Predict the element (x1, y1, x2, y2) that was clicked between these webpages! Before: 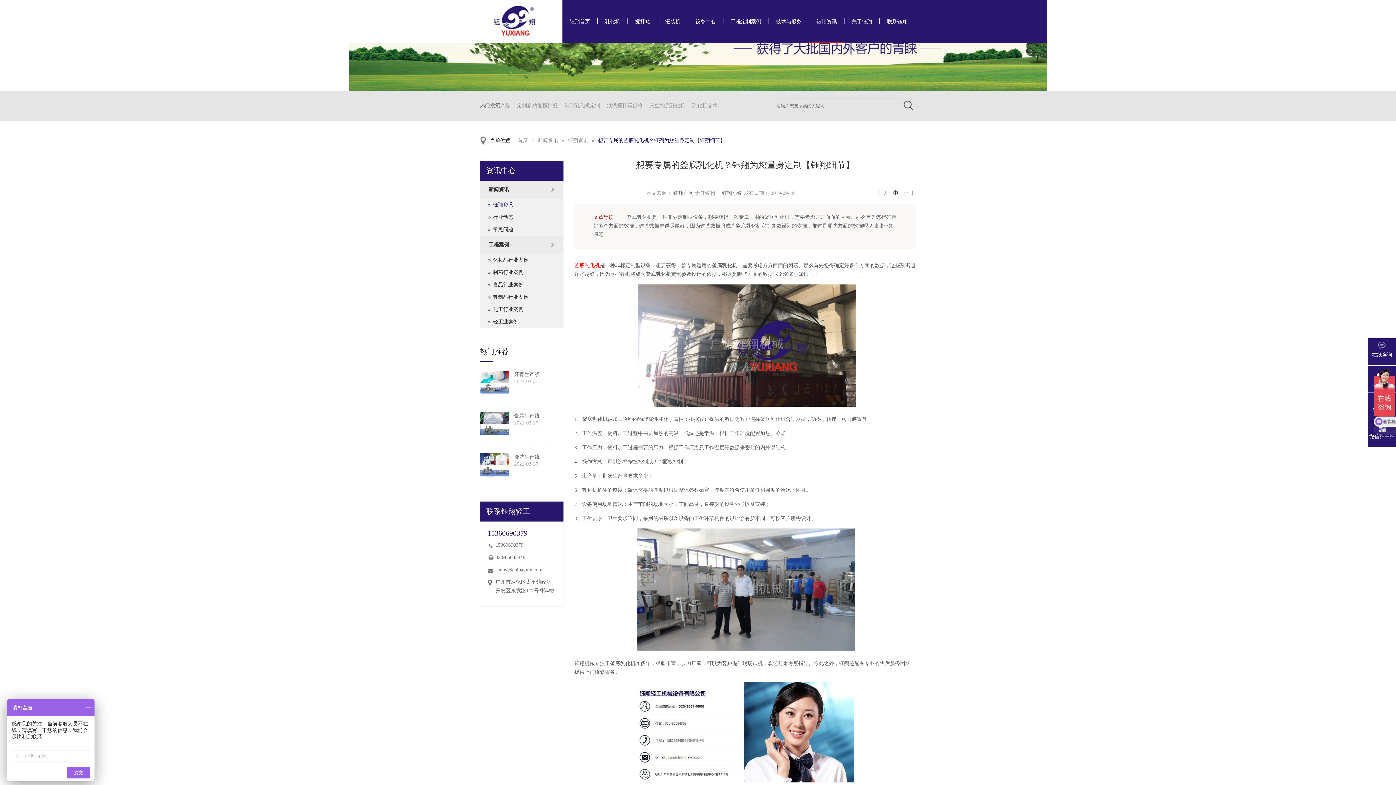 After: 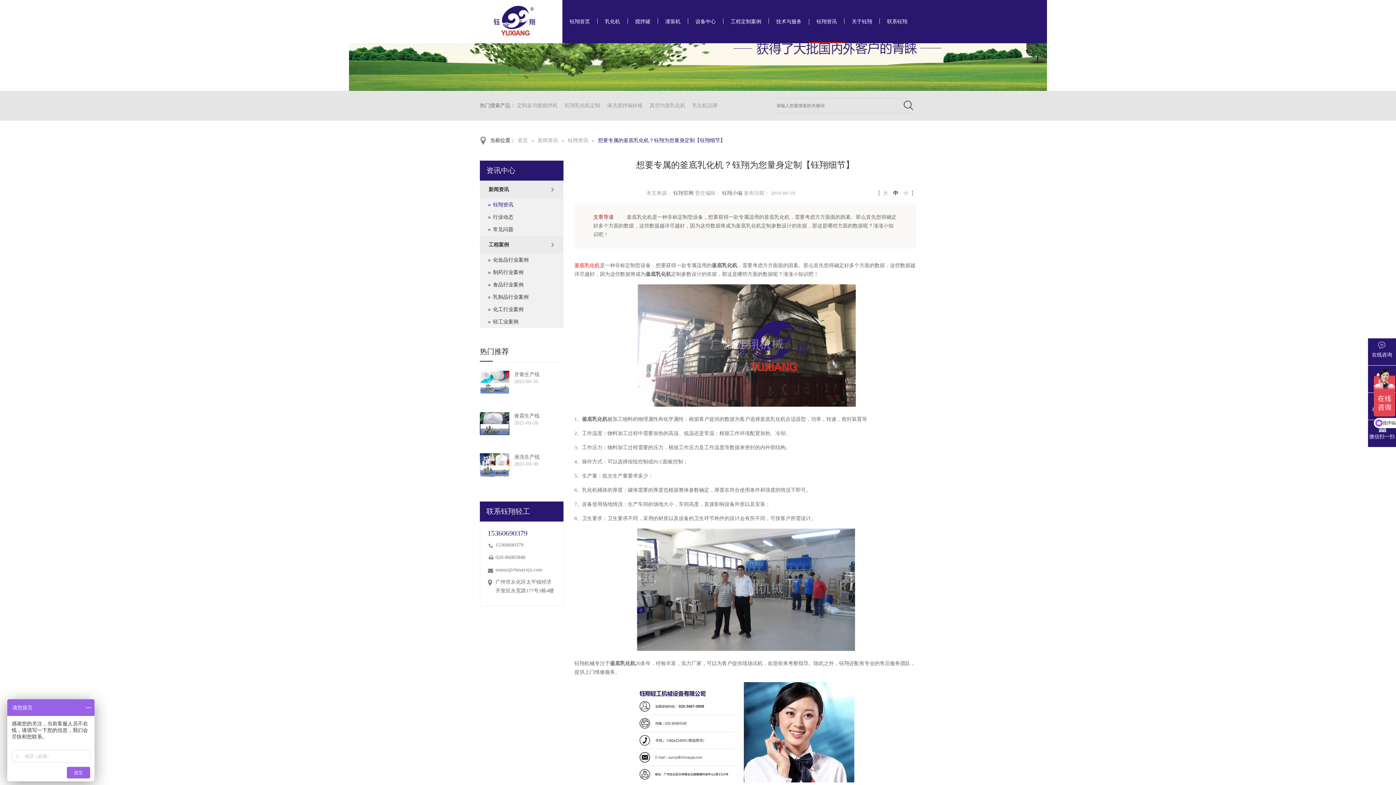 Action: bbox: (637, 402, 856, 408)